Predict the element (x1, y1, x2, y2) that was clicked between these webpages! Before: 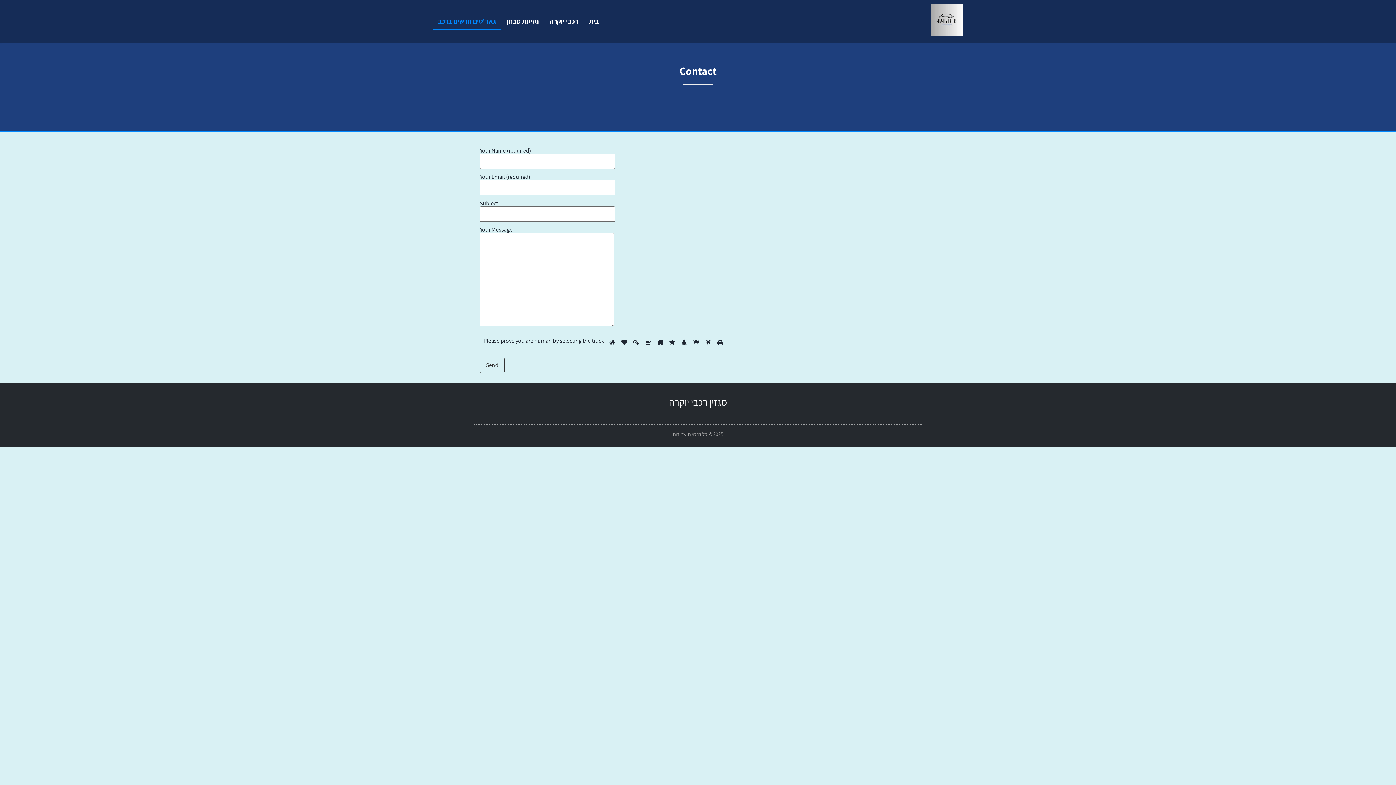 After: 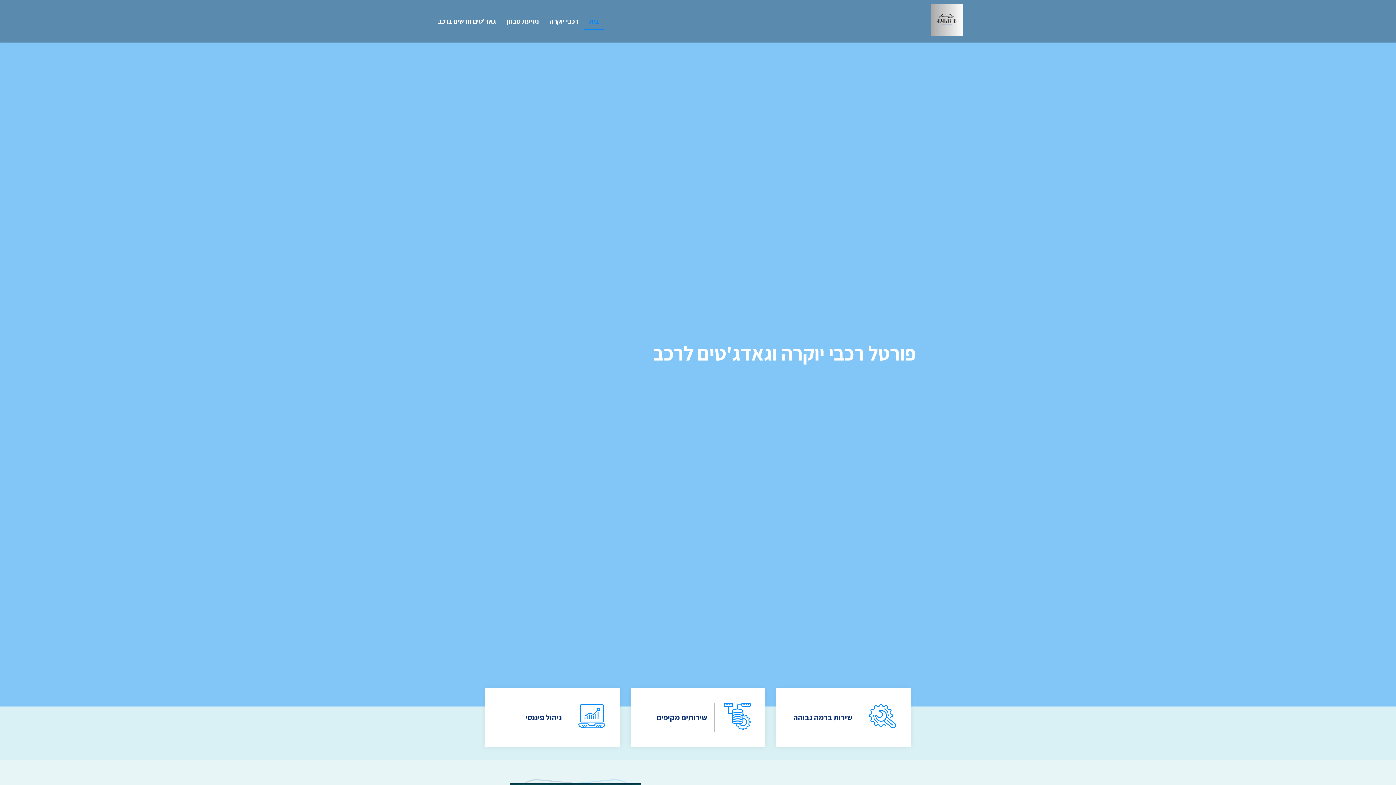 Action: bbox: (583, 12, 604, 29) label: בית